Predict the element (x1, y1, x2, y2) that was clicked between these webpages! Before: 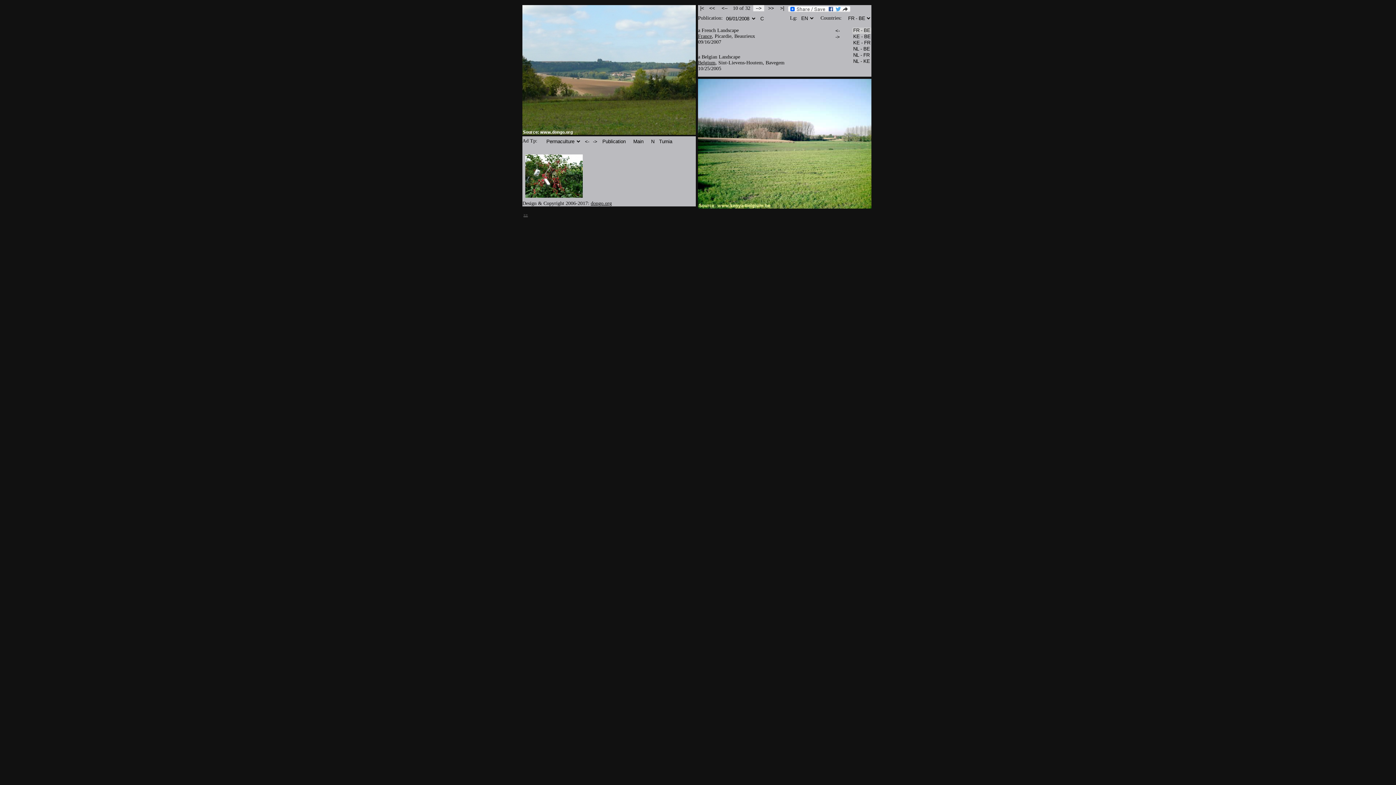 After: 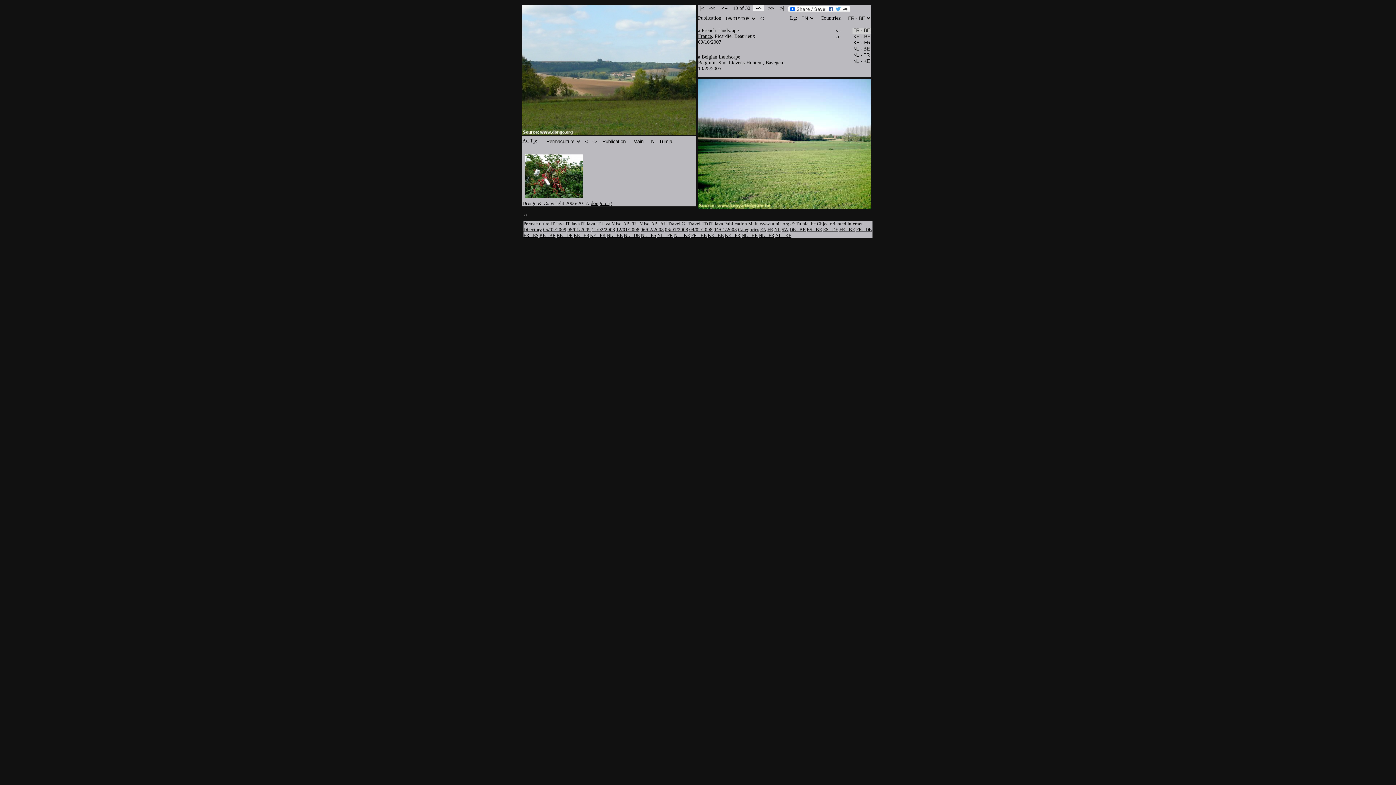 Action: label: >> bbox: (523, 213, 528, 217)